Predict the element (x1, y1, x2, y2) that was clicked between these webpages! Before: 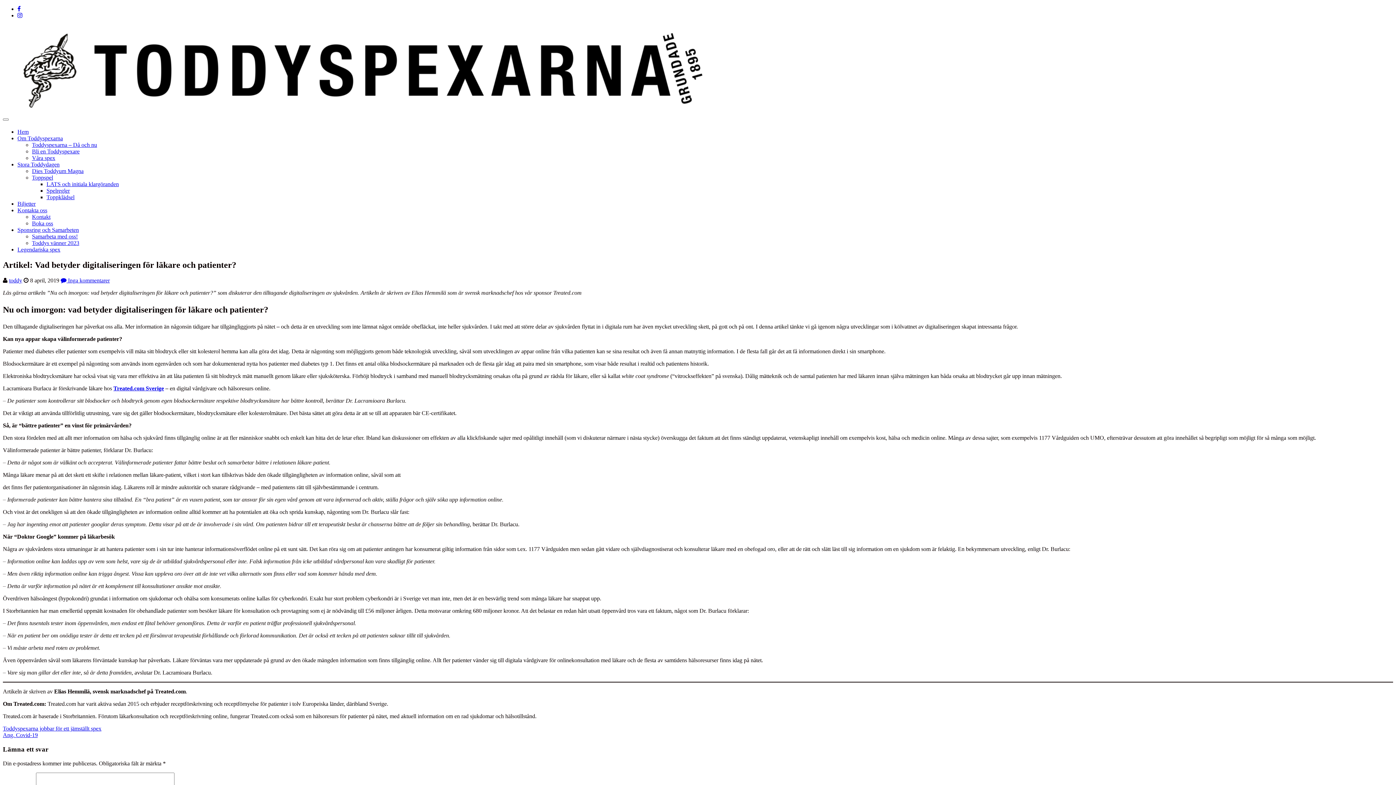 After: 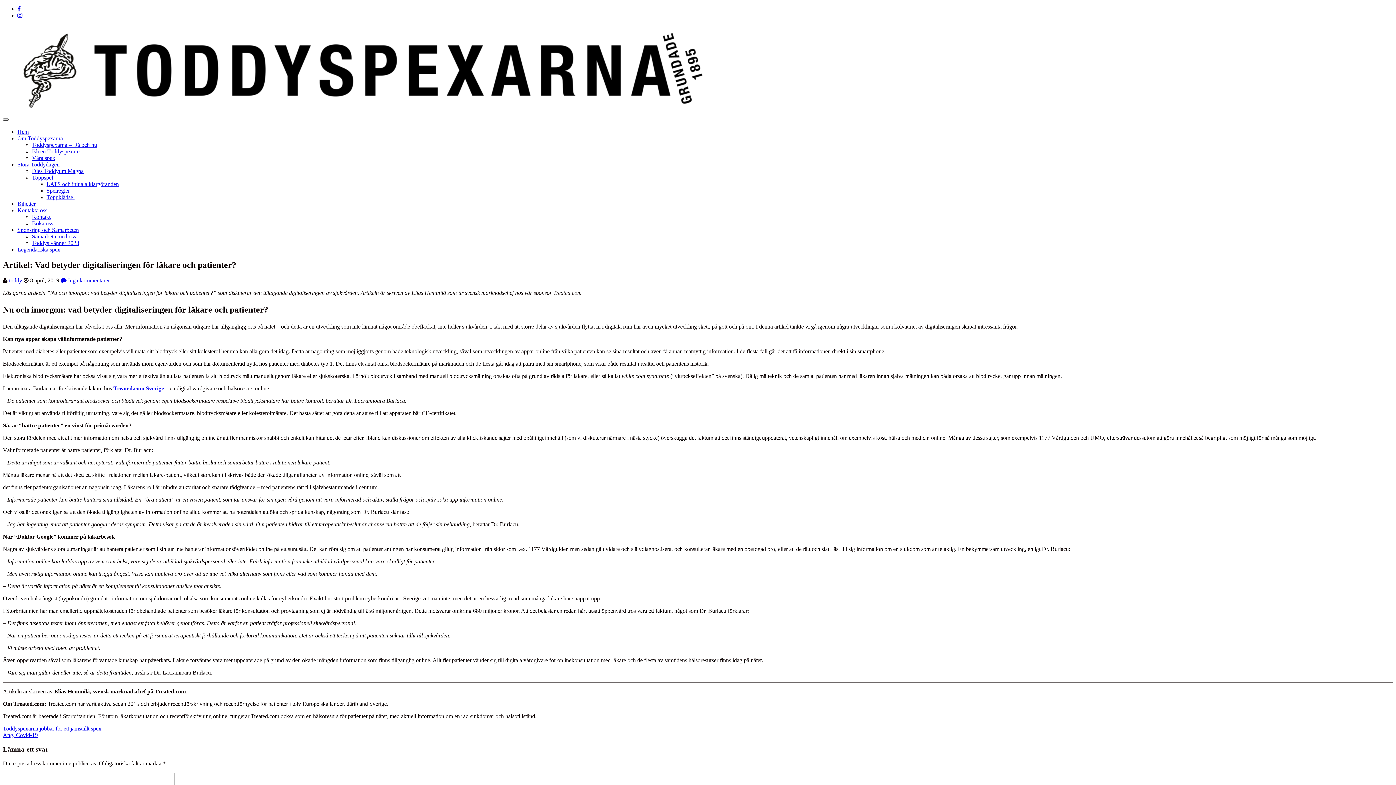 Action: bbox: (2, 118, 8, 120) label: Växla navigering